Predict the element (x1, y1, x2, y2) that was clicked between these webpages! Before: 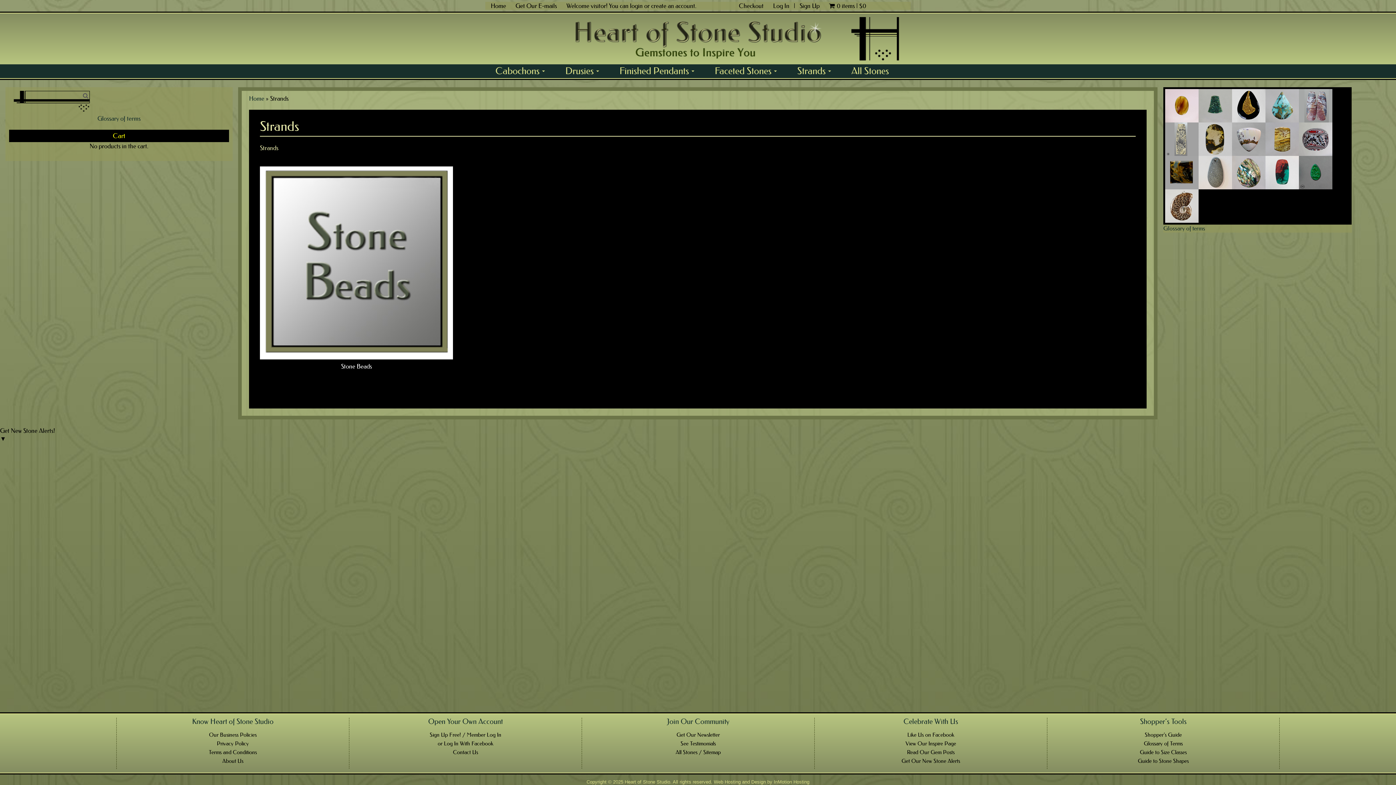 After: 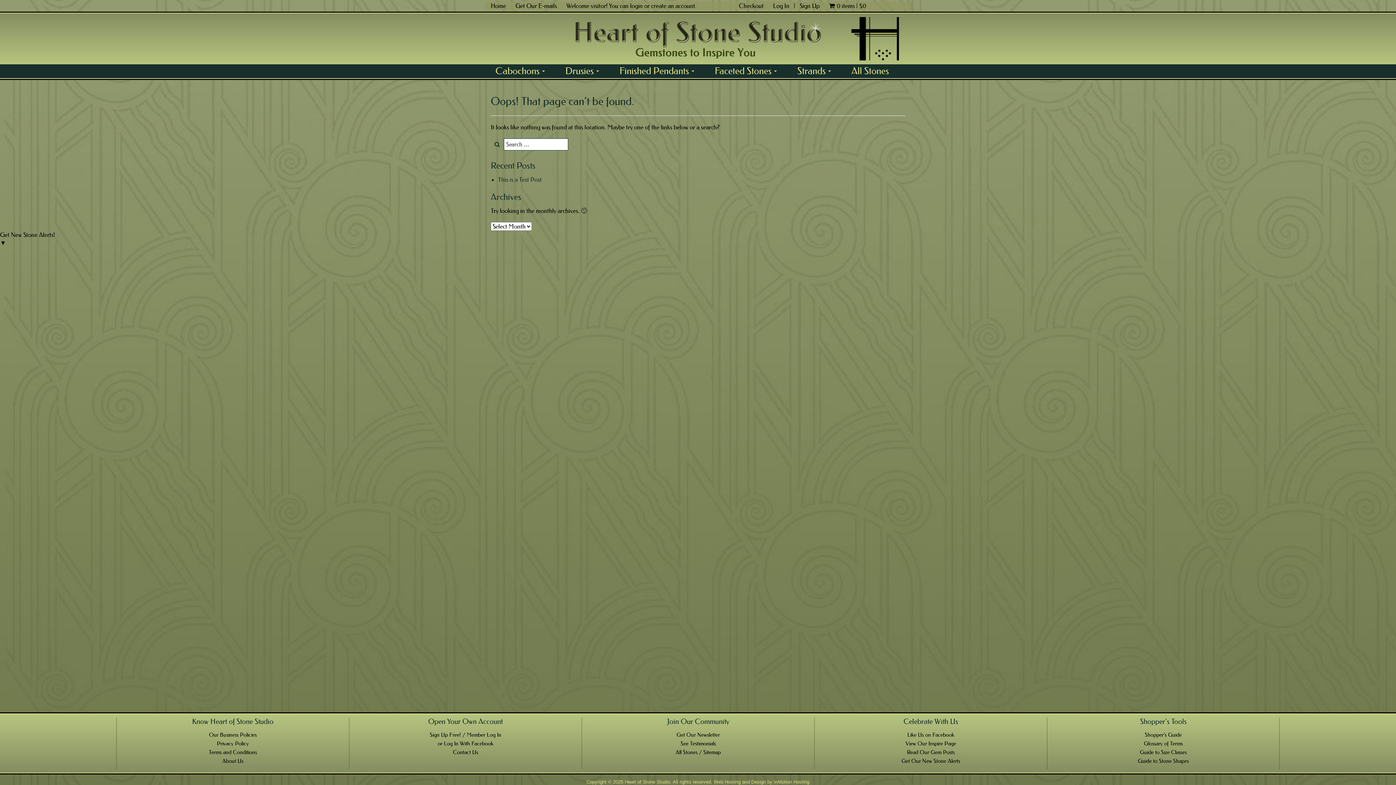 Action: bbox: (651, 2, 695, 9) label: create an account